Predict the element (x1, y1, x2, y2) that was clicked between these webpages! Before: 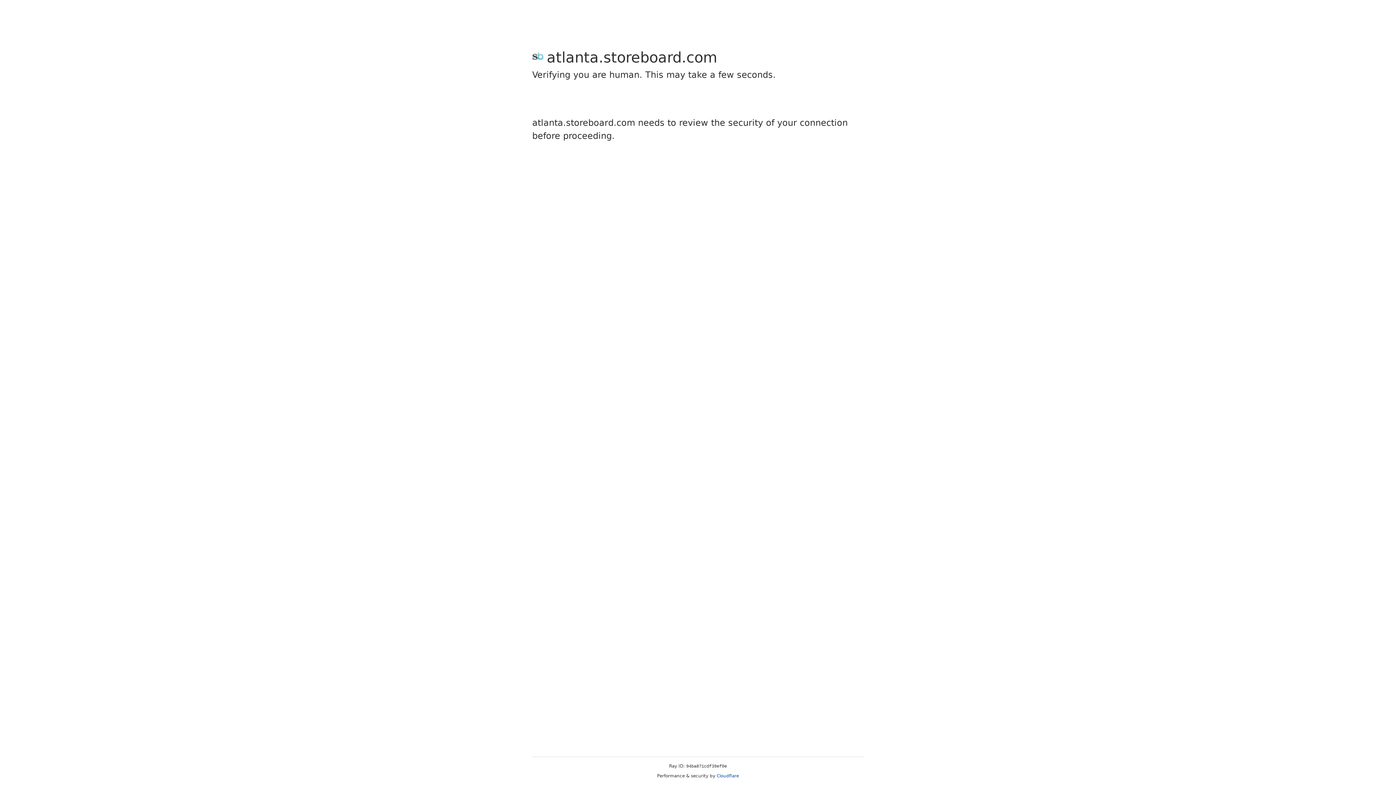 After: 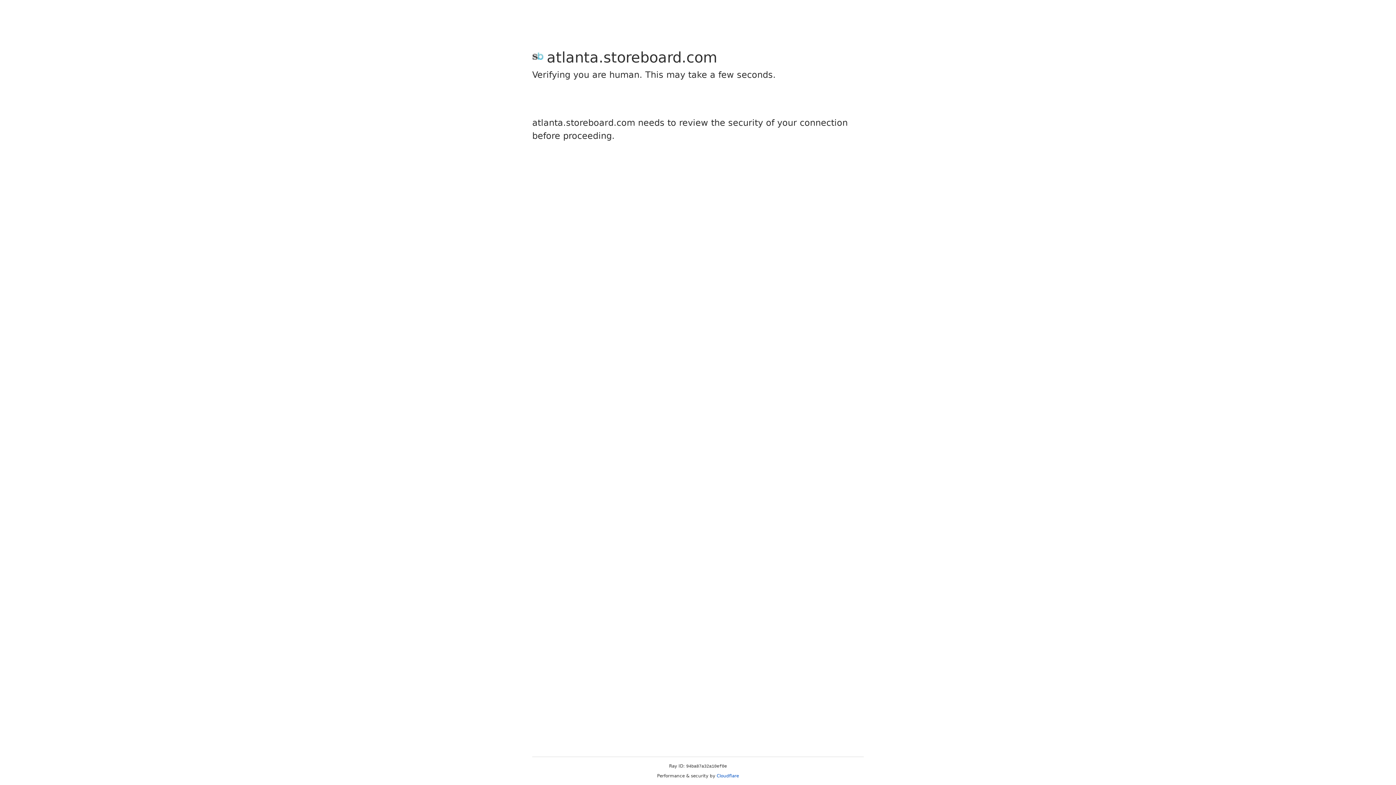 Action: bbox: (716, 773, 739, 778) label: Cloudflare